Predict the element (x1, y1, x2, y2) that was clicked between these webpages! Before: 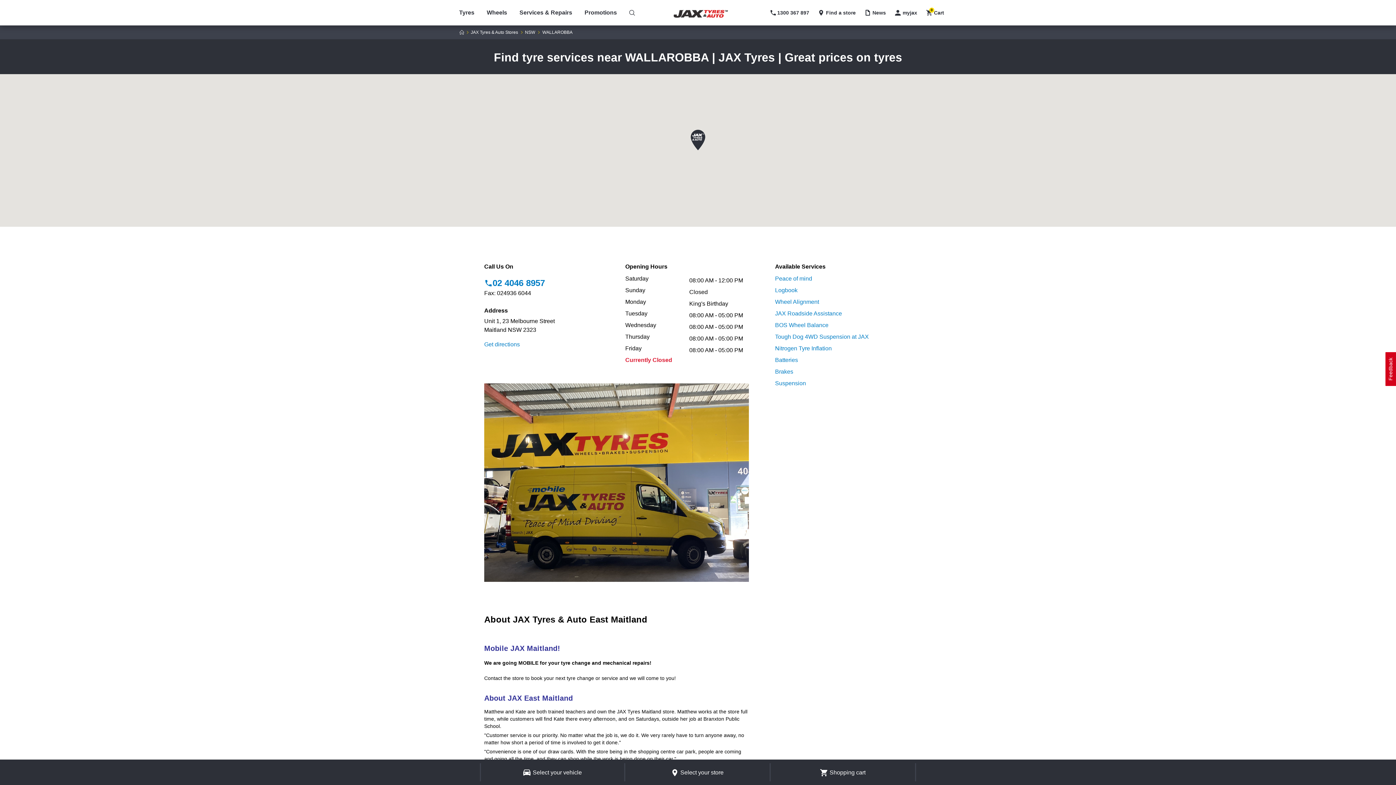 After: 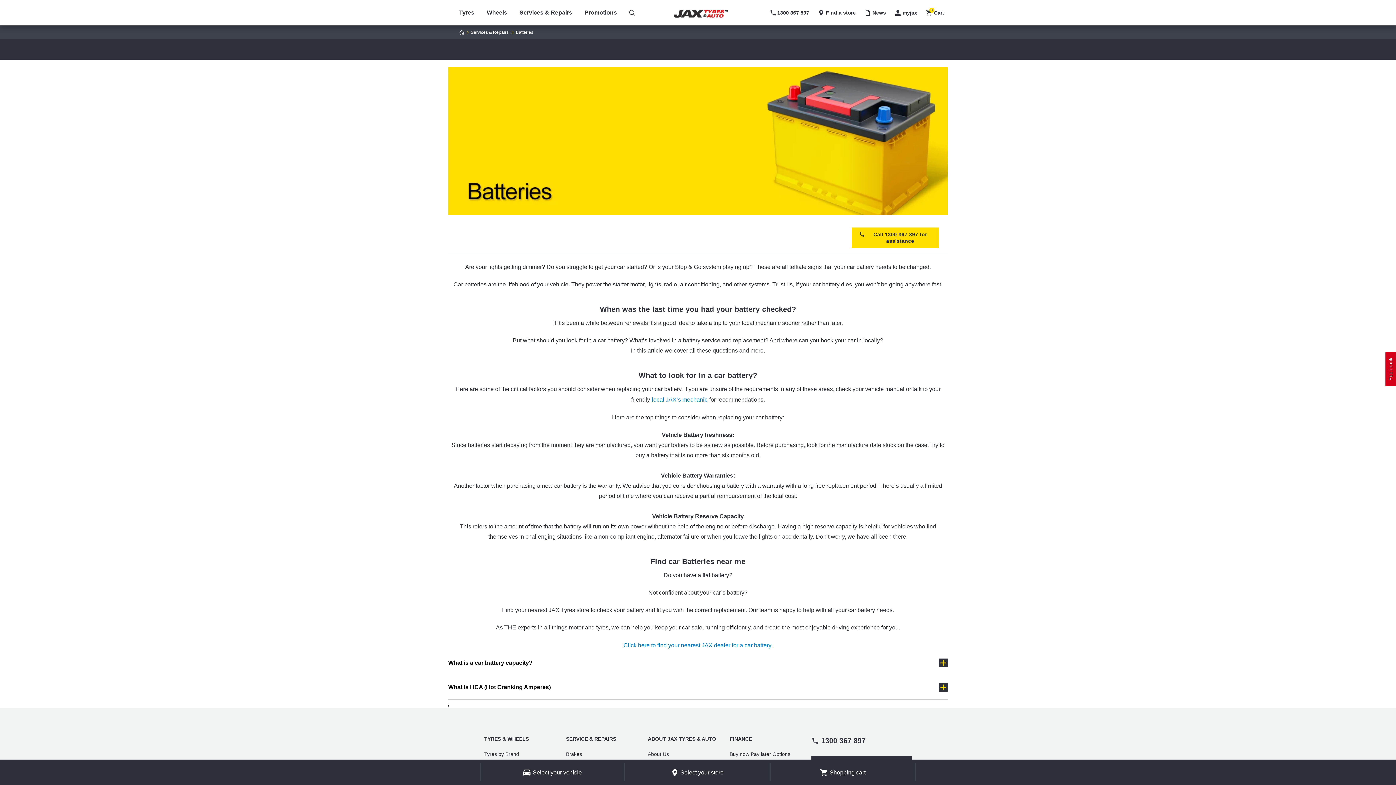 Action: label: Batteries bbox: (775, 354, 911, 366)